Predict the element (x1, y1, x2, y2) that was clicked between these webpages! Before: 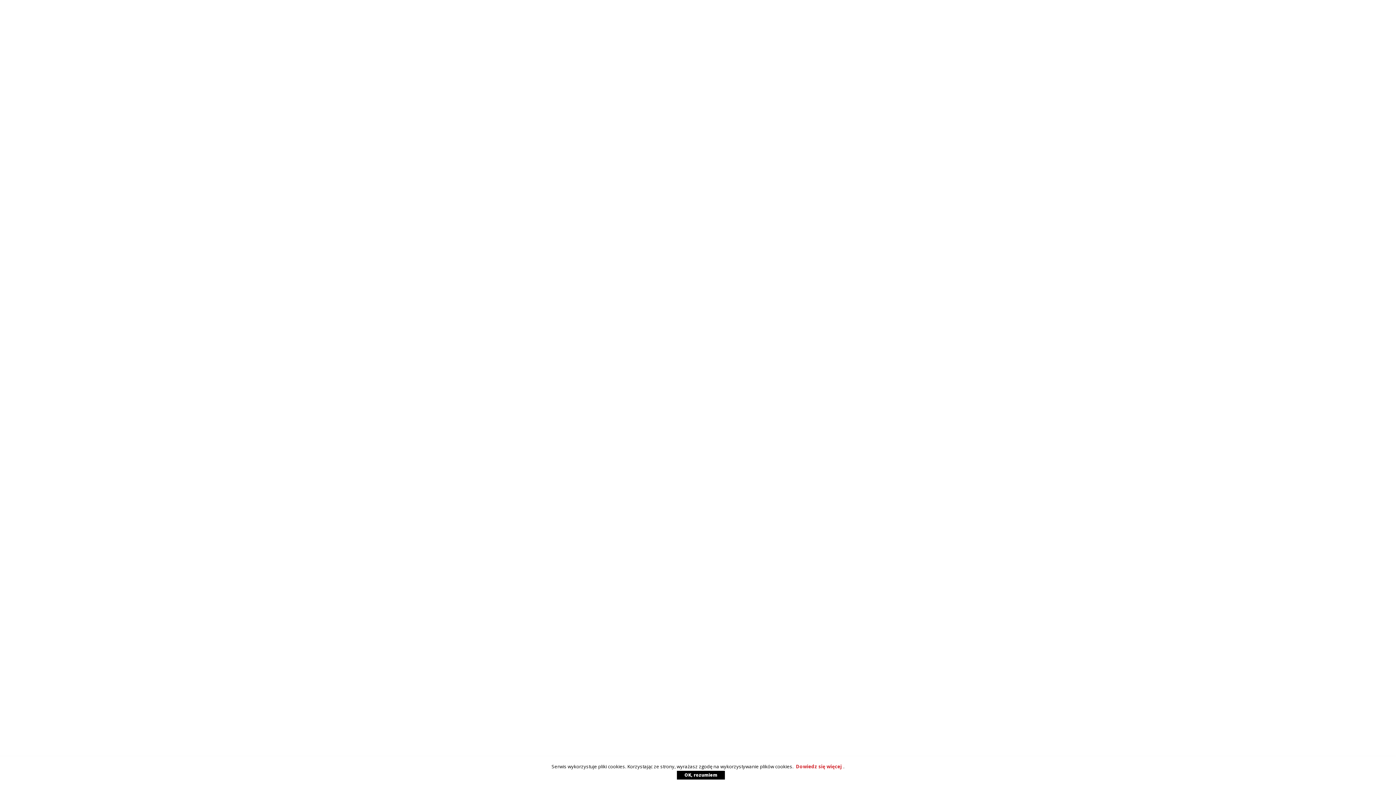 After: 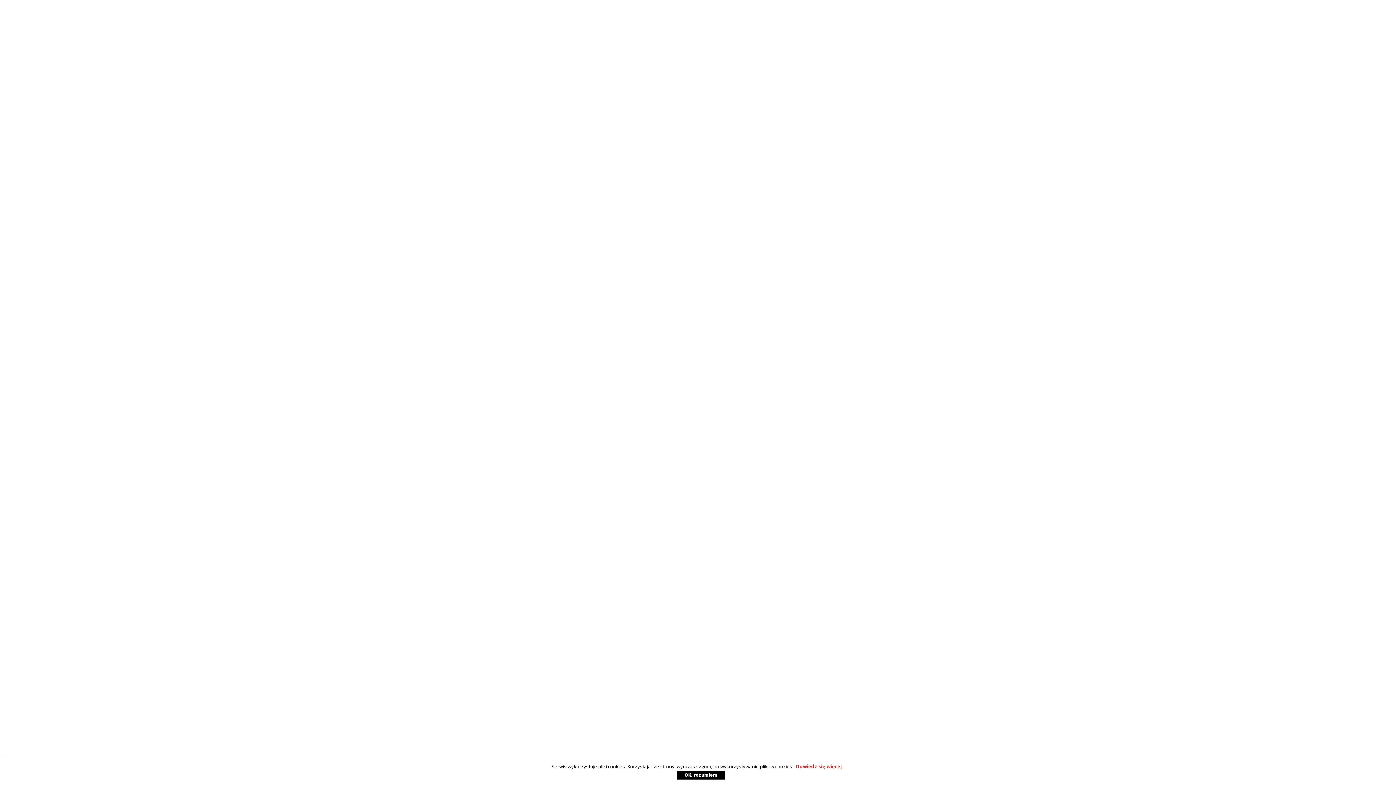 Action: bbox: (677, 771, 725, 780) label: OK, rozumiem